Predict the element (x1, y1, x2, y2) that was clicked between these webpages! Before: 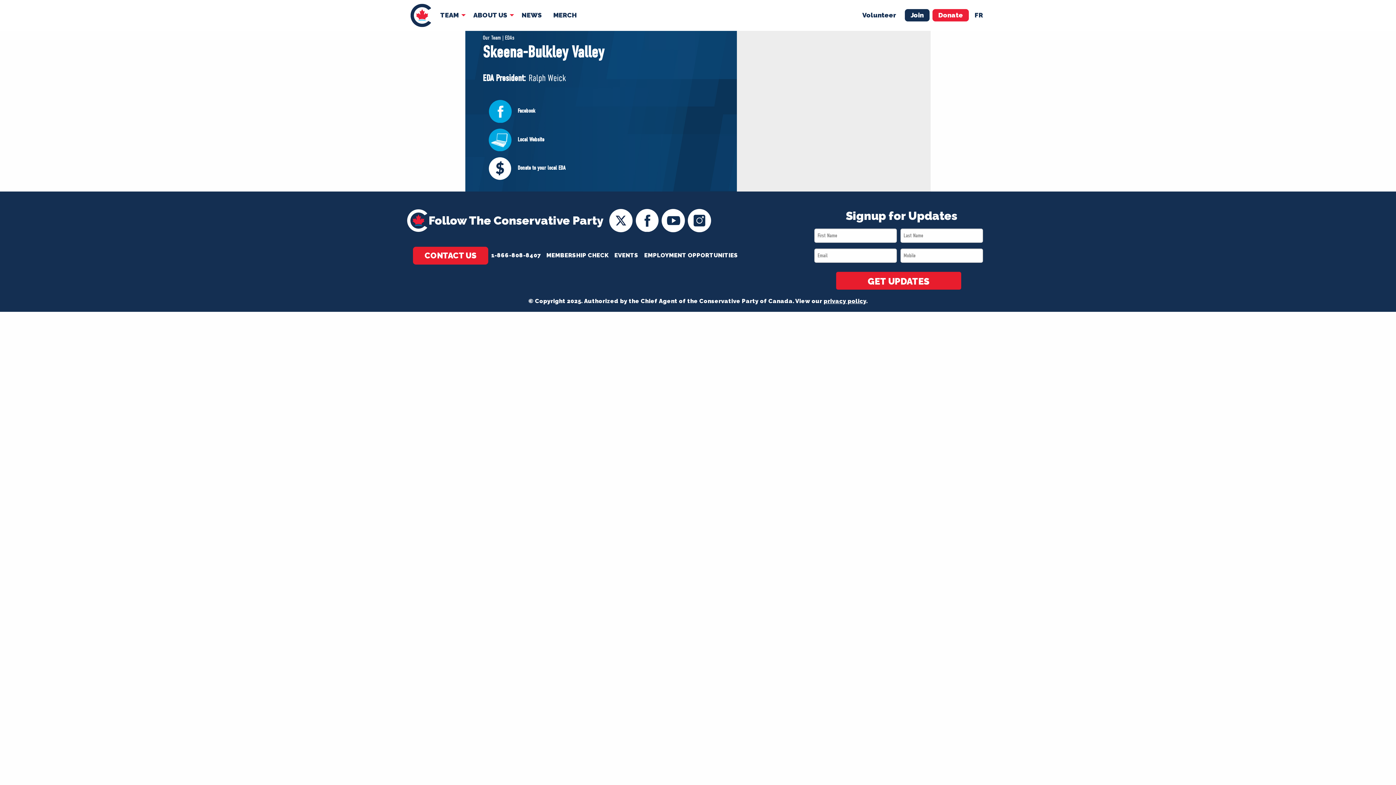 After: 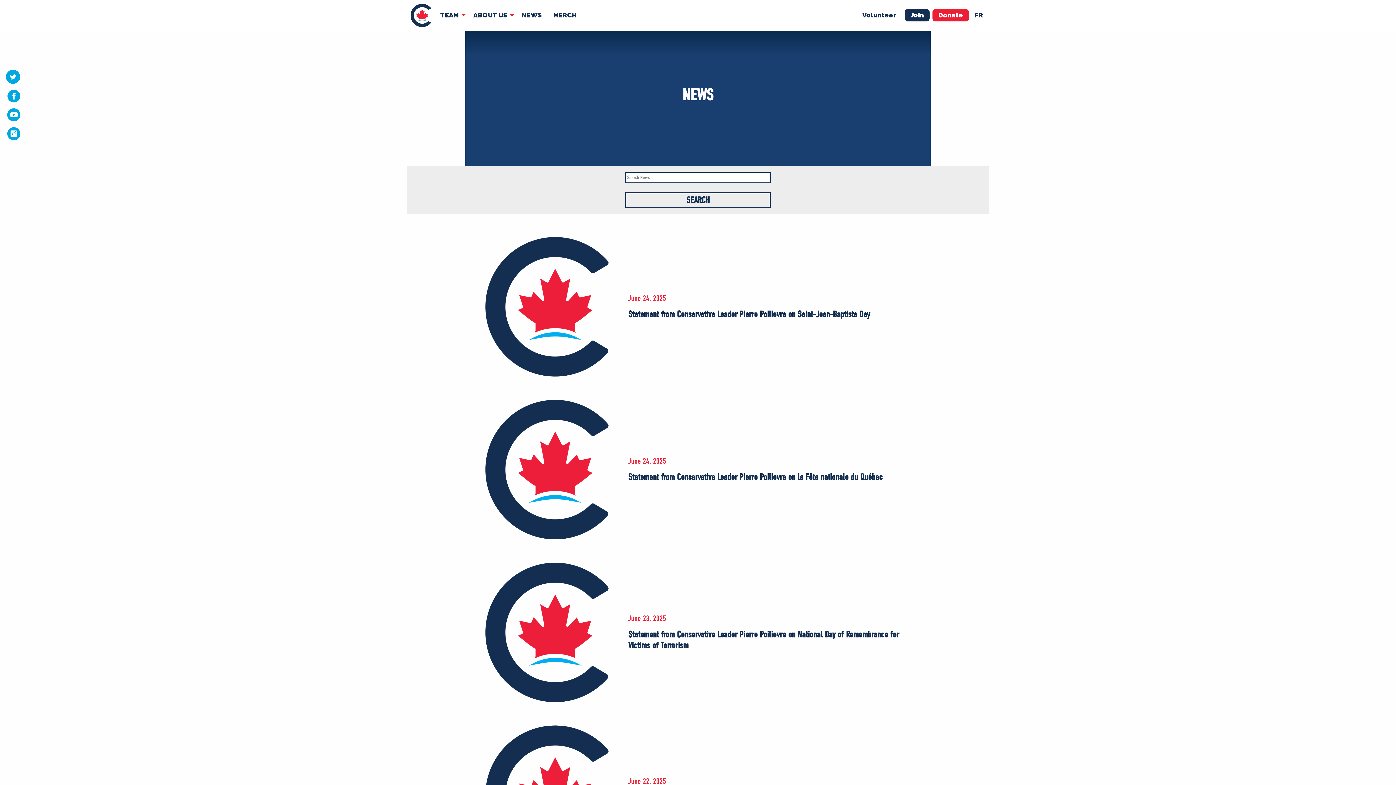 Action: label: NEWS bbox: (516, 8, 547, 22)